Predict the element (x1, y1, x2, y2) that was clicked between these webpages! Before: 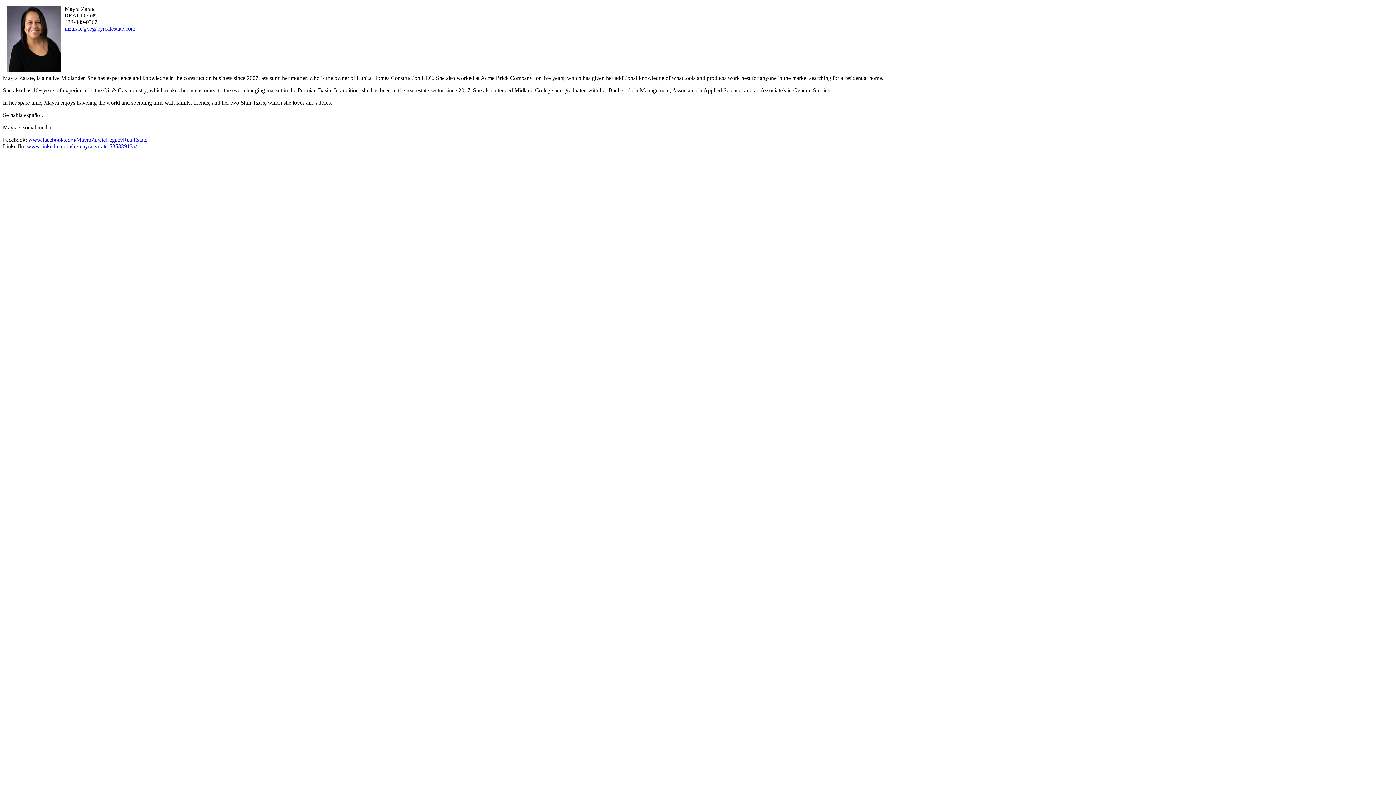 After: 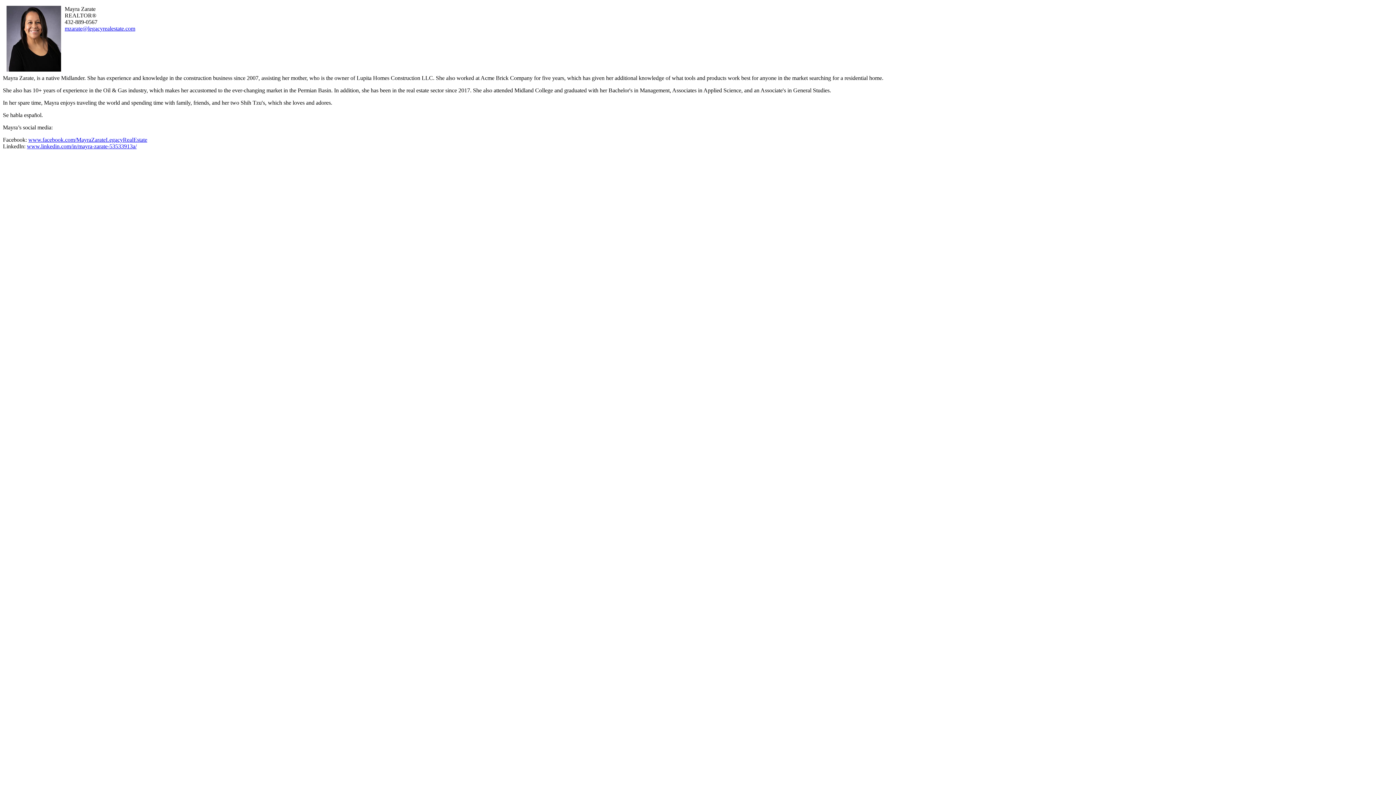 Action: bbox: (26, 143, 136, 149) label: www.linkedin.com/in/mayra-zarate-53533913a/